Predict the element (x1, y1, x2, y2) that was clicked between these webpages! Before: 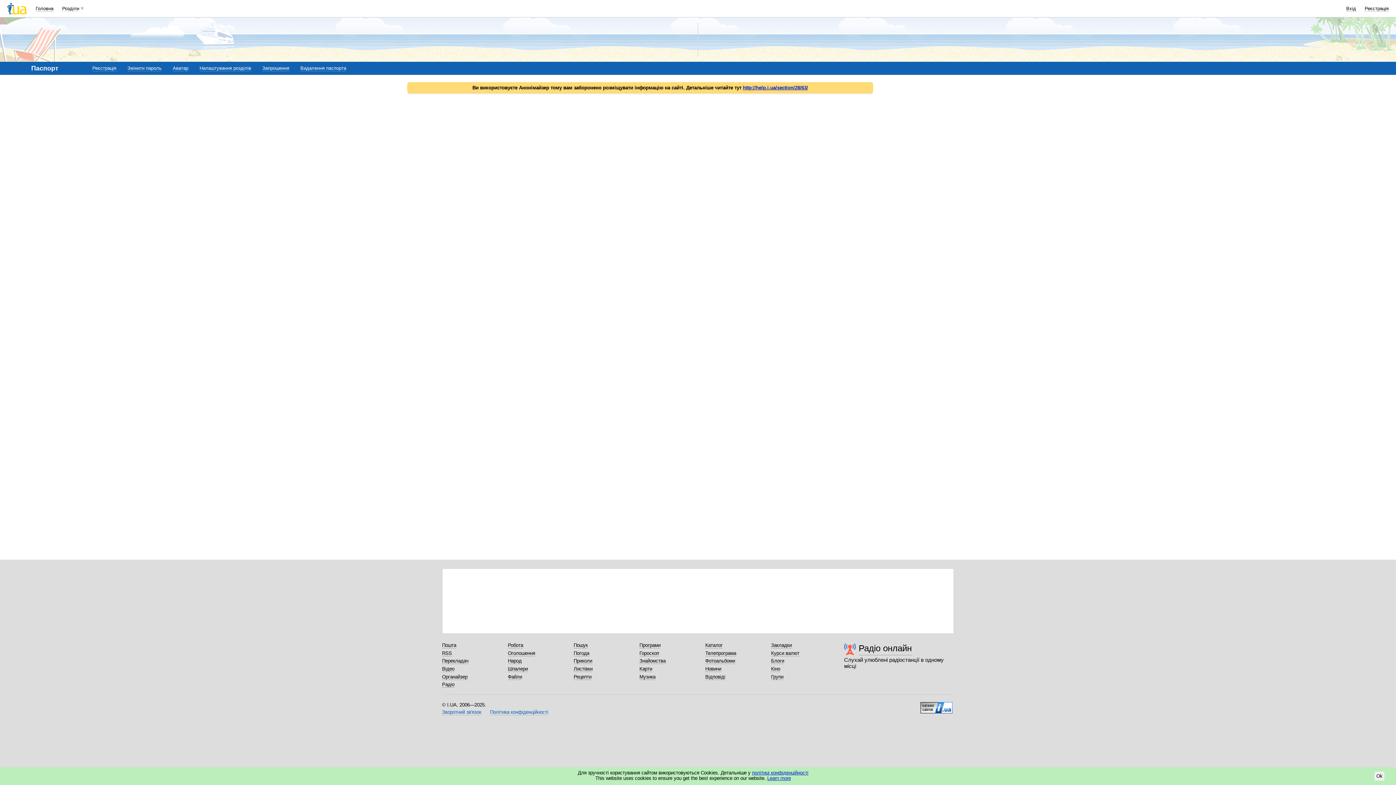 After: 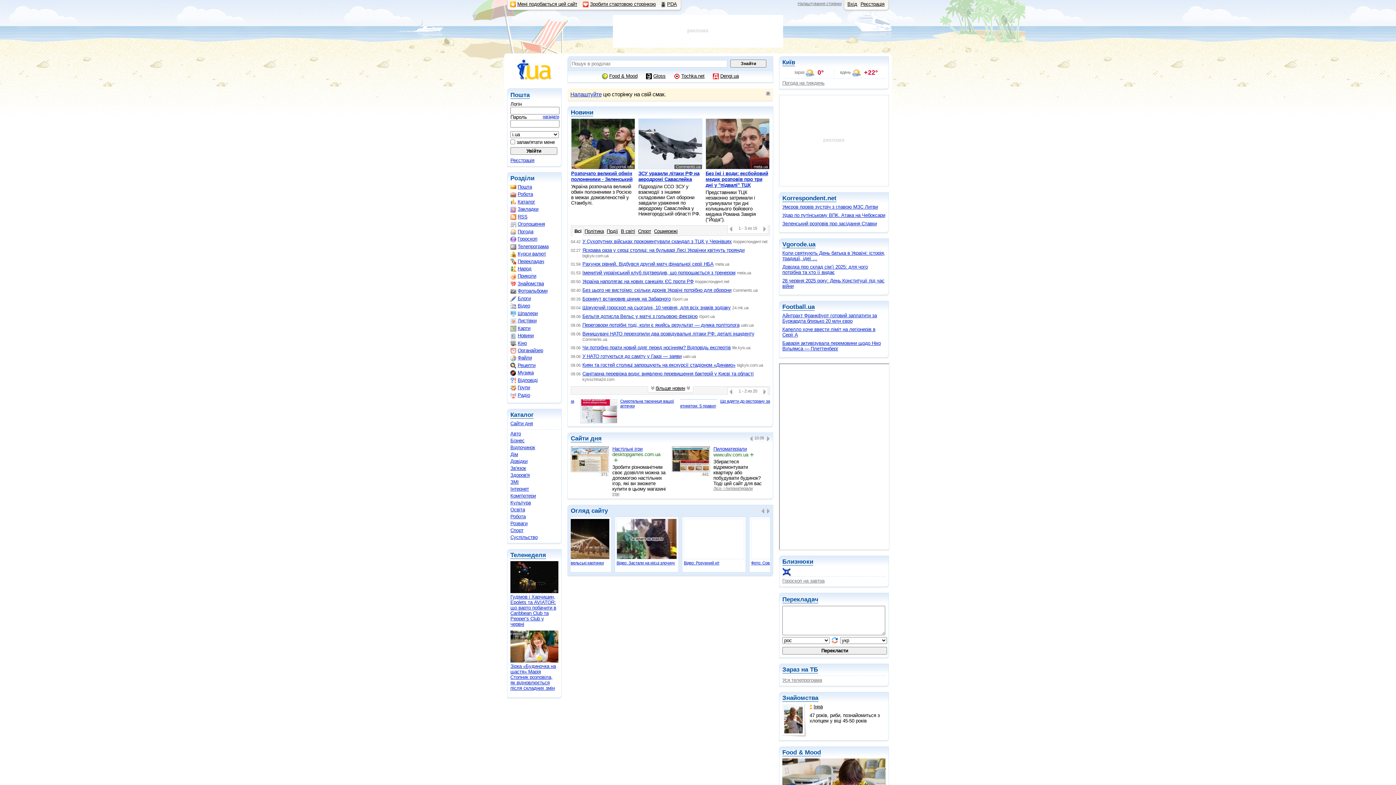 Action: bbox: (7, 2, 26, 14)